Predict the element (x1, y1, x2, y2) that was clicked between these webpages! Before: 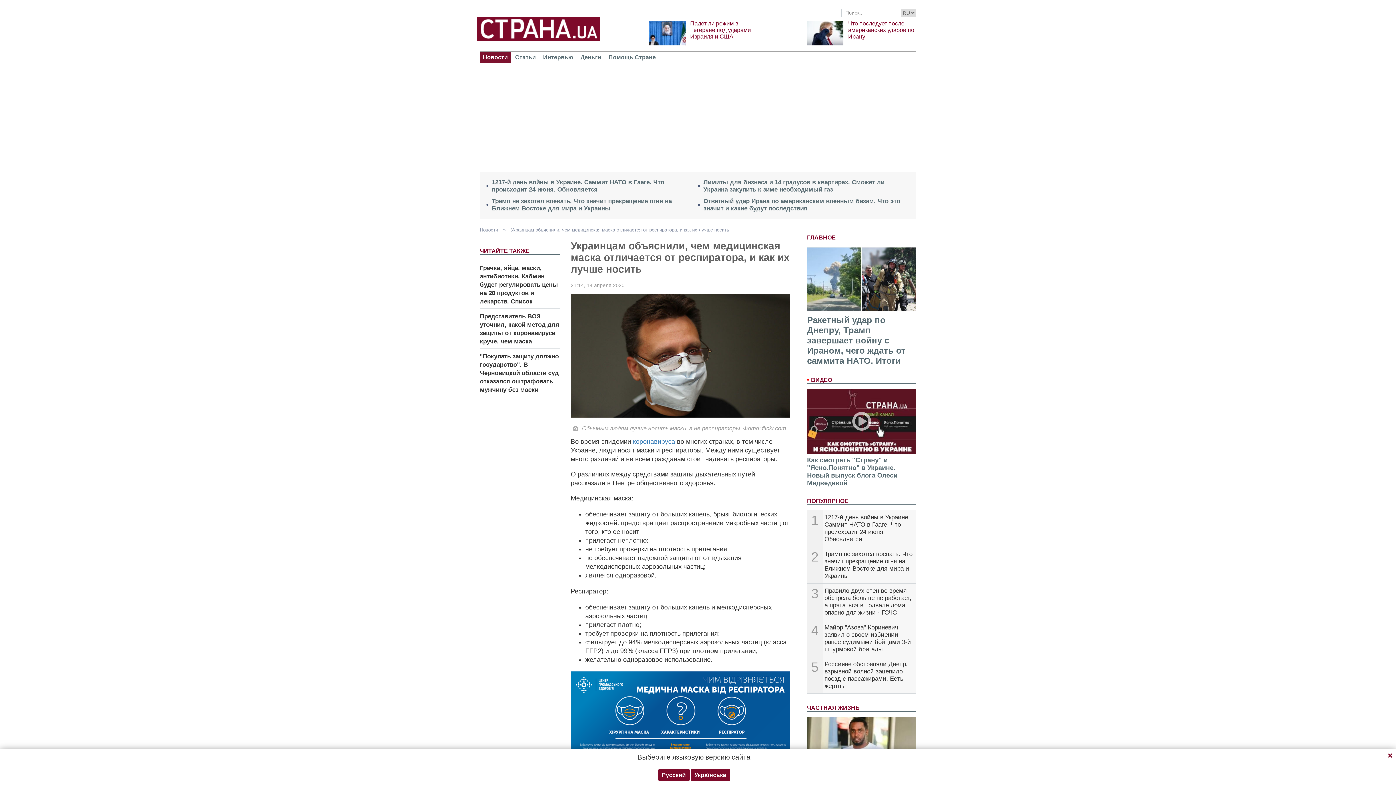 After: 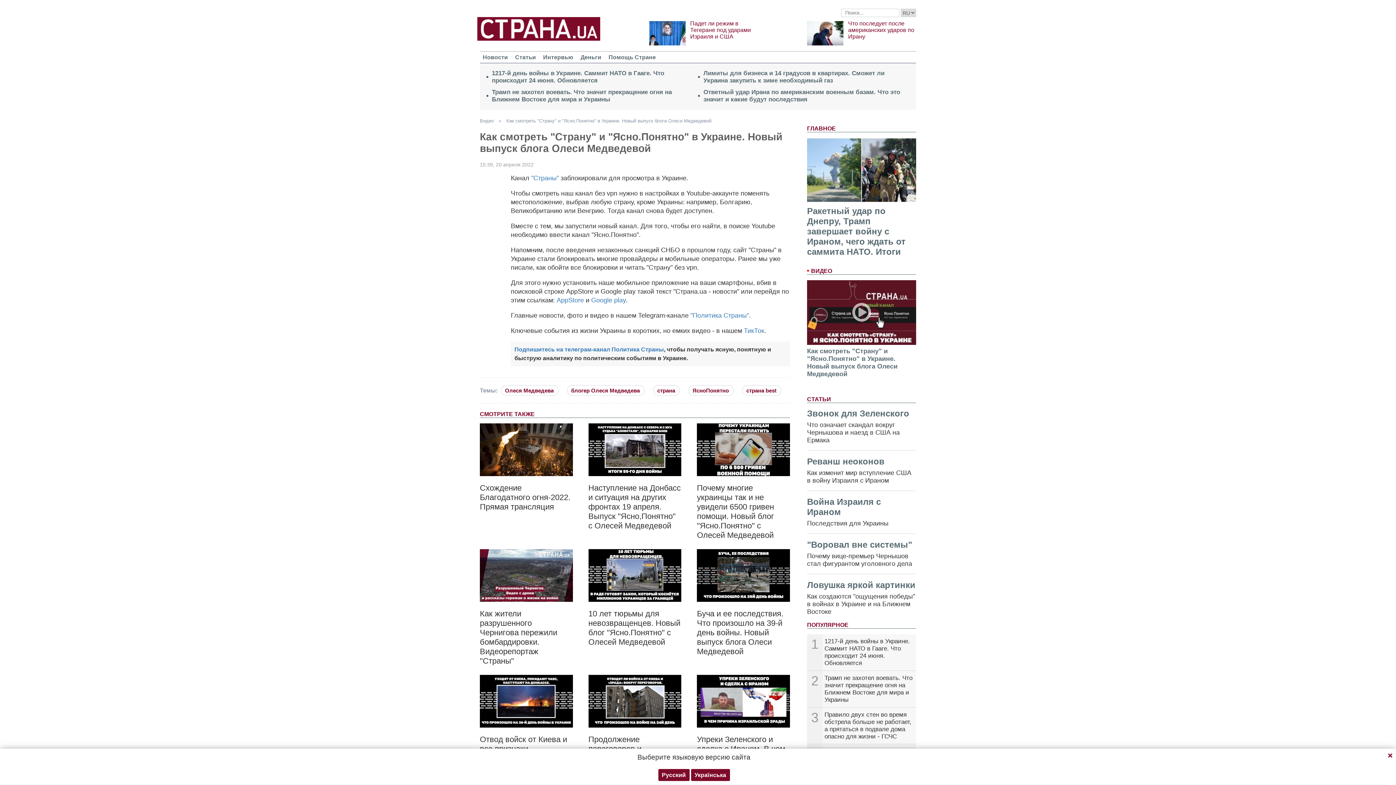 Action: bbox: (852, 409, 871, 433)